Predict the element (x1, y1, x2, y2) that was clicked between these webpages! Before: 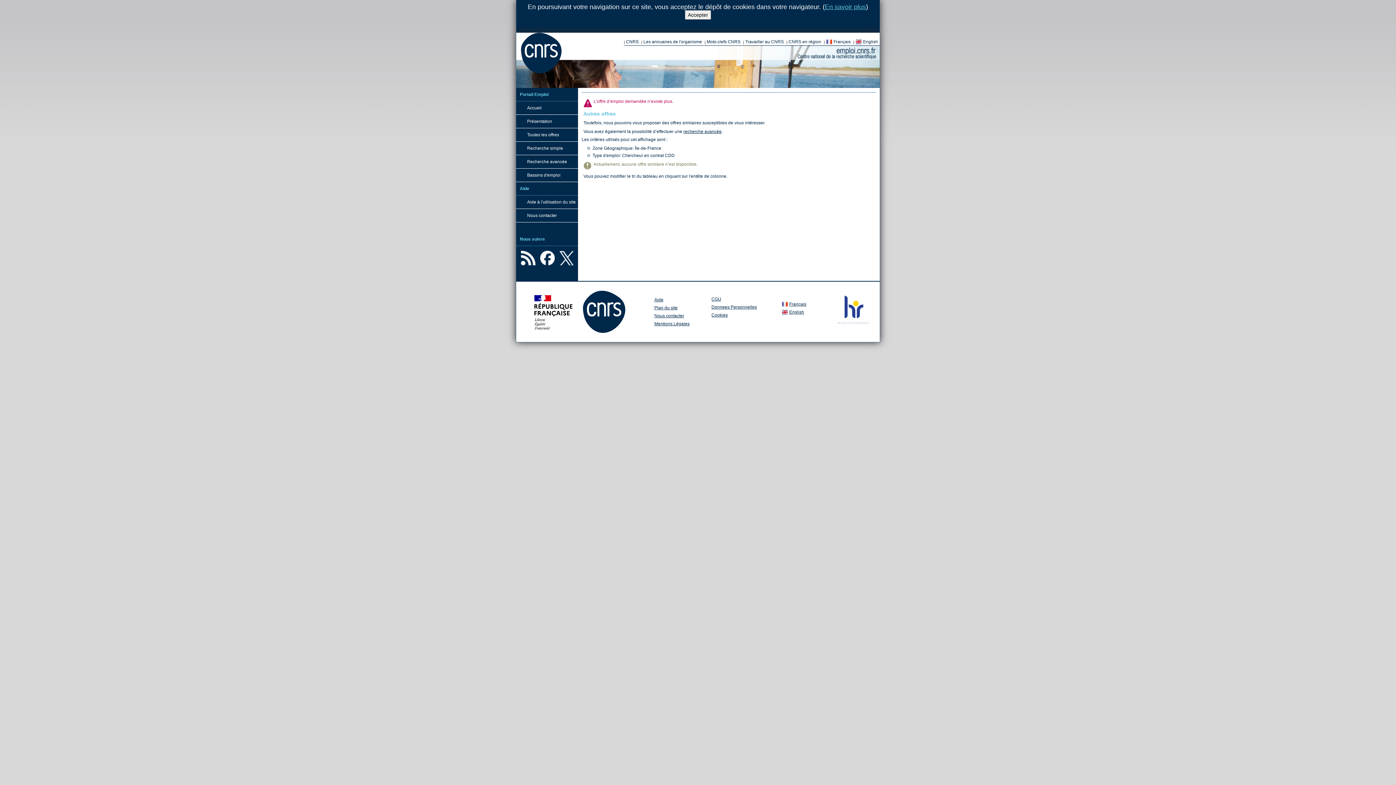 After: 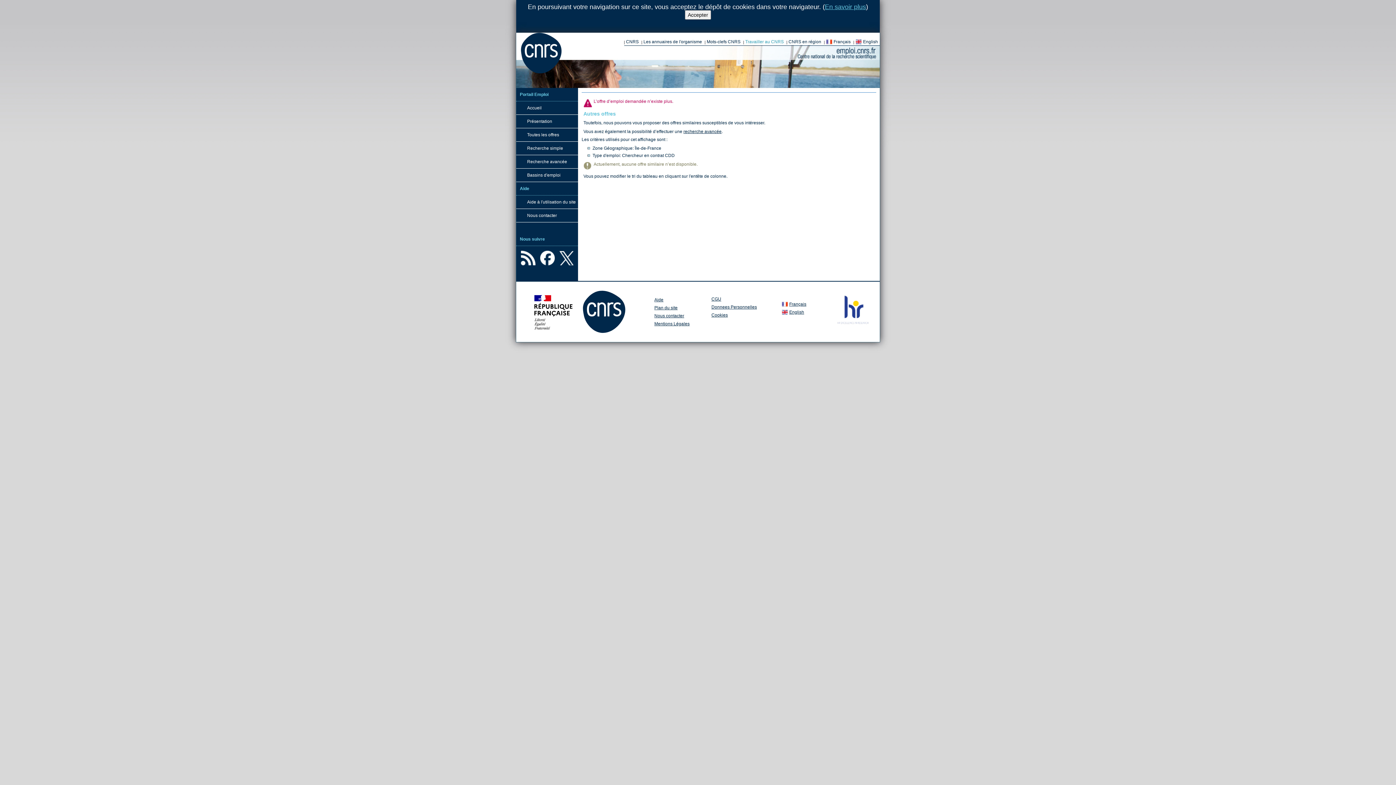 Action: label: Travailler au CNRS bbox: (743, 37, 785, 46)